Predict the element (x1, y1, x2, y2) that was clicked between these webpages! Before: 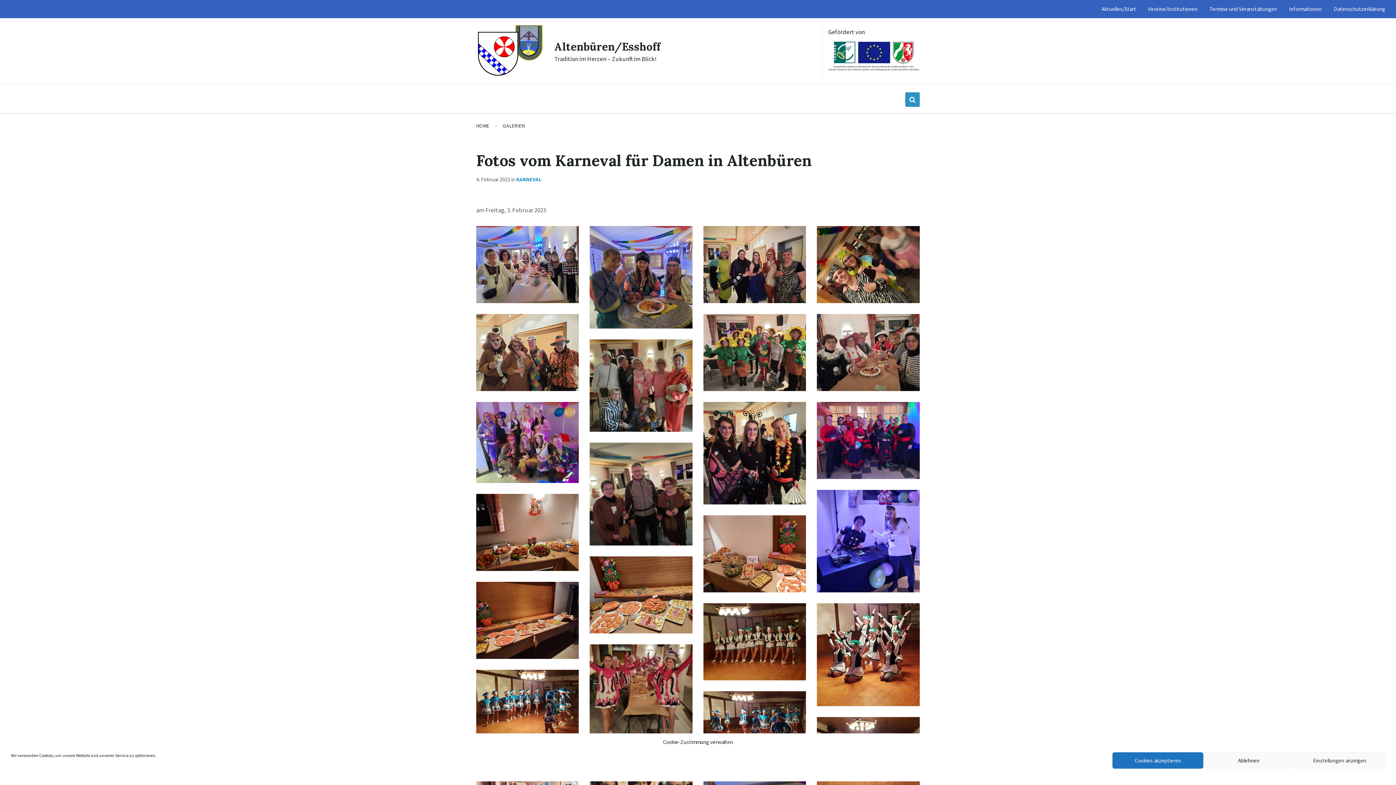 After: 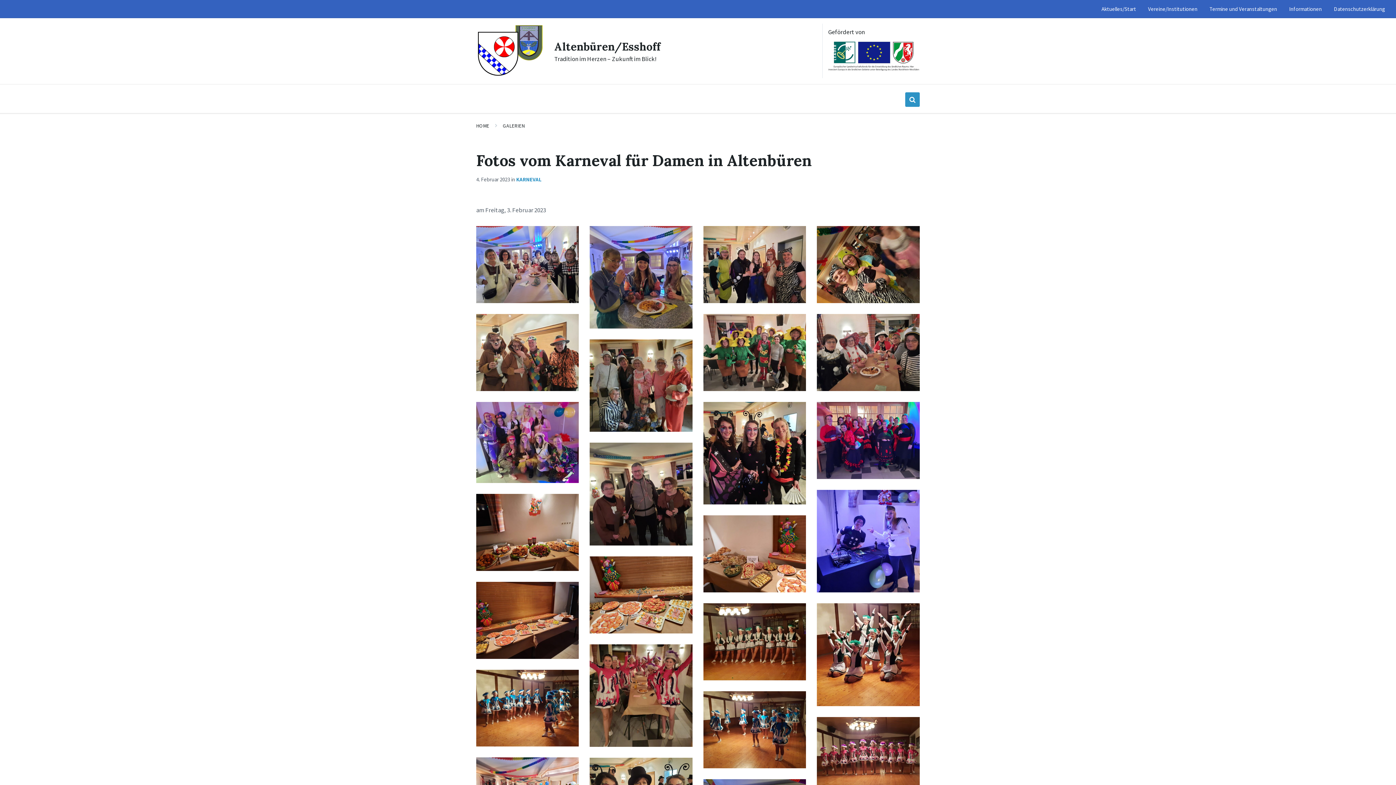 Action: bbox: (1203, 752, 1294, 769) label: Ablehnen